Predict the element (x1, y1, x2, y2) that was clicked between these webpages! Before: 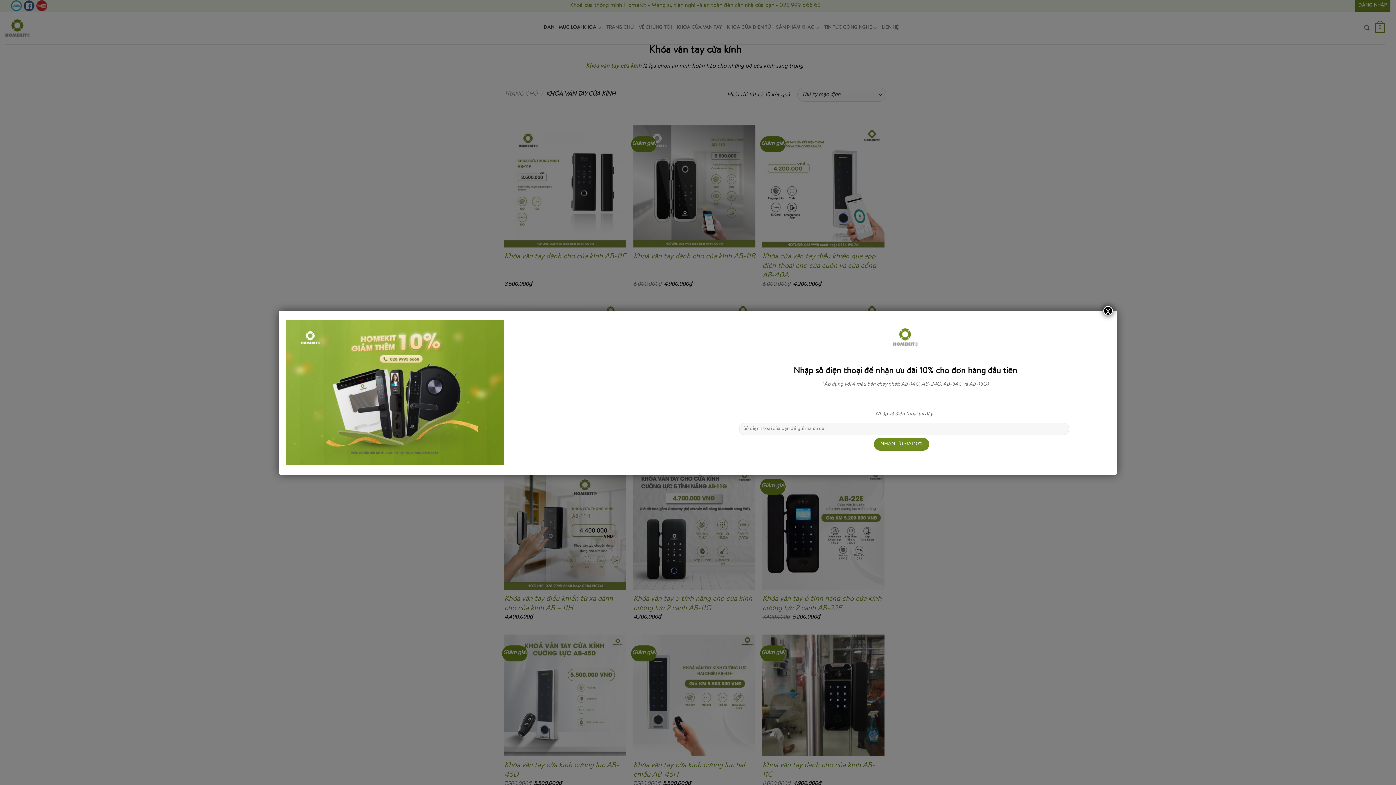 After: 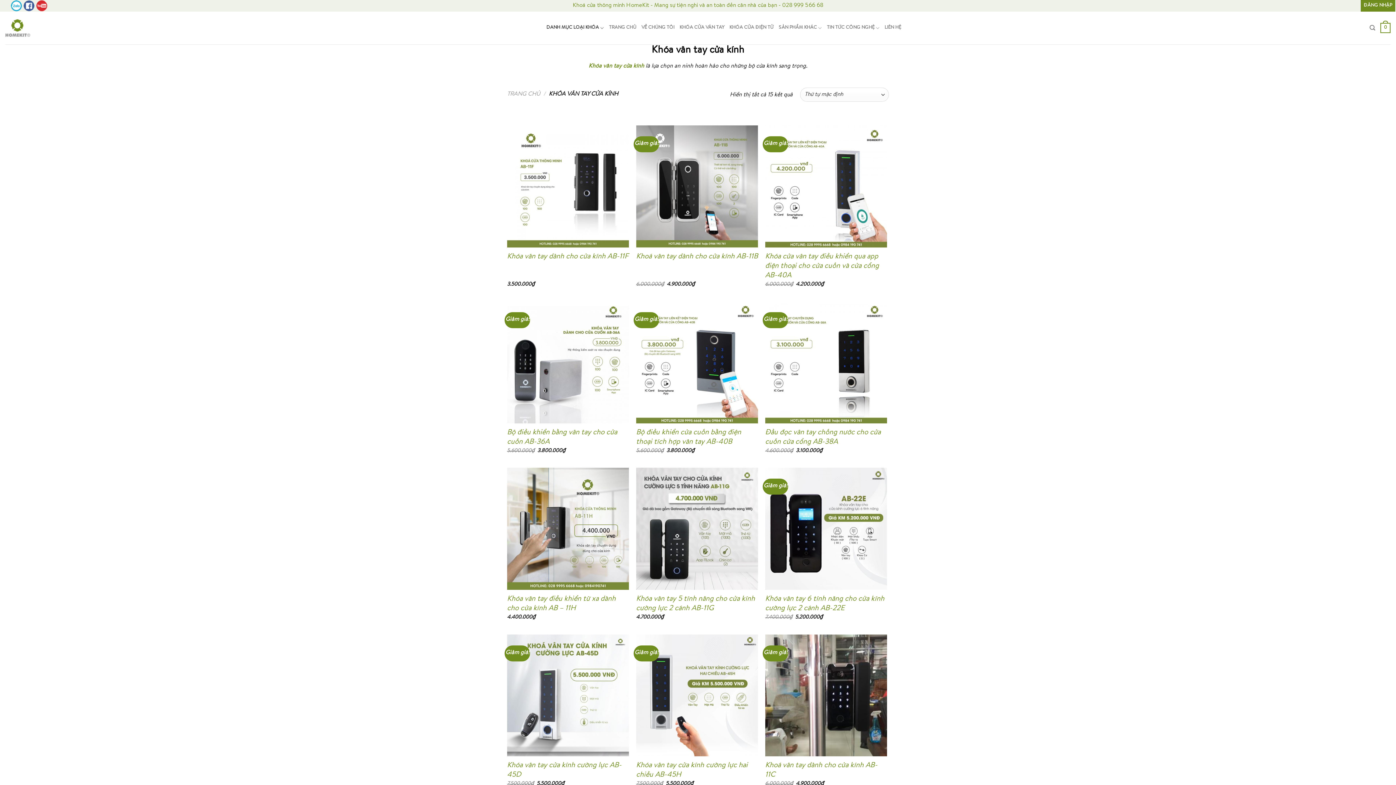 Action: bbox: (1103, 306, 1113, 315) label: Close